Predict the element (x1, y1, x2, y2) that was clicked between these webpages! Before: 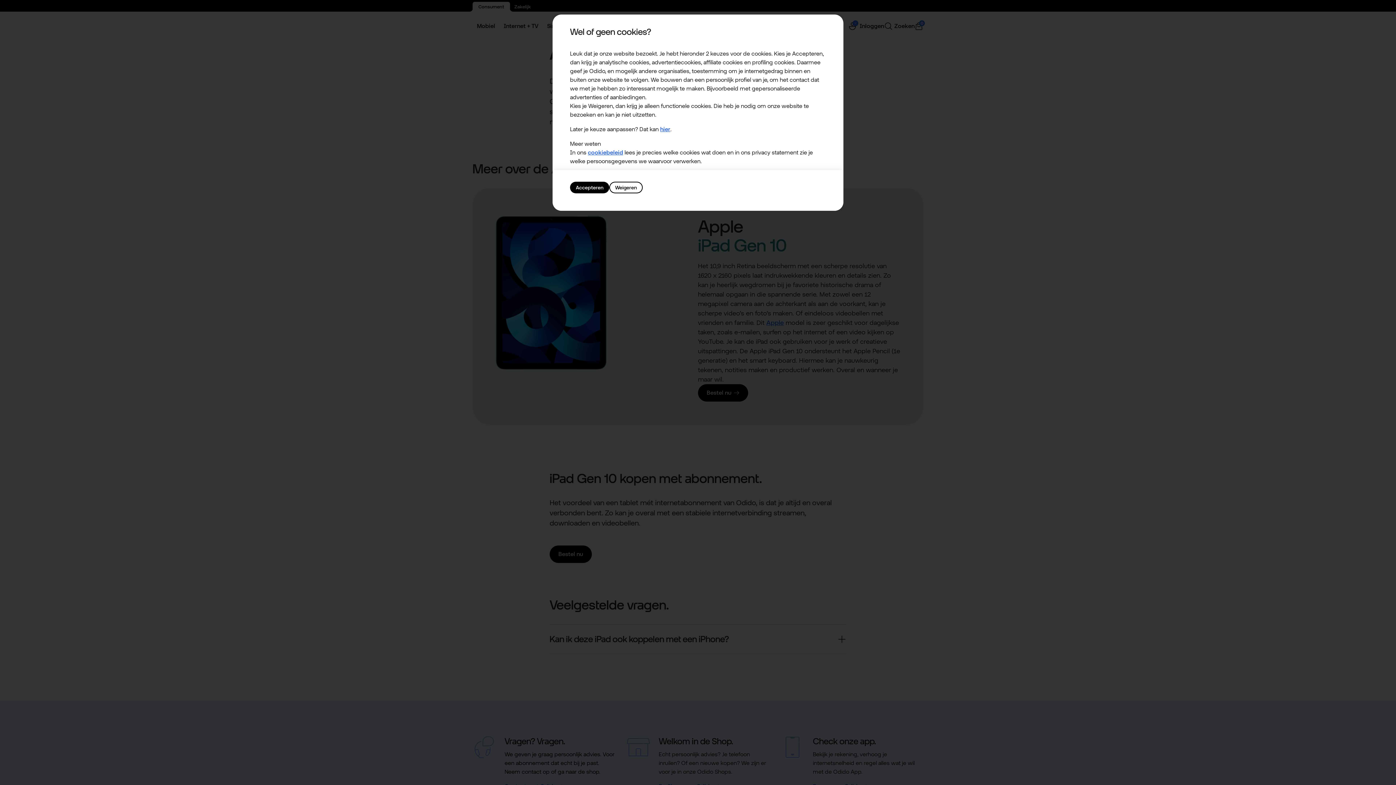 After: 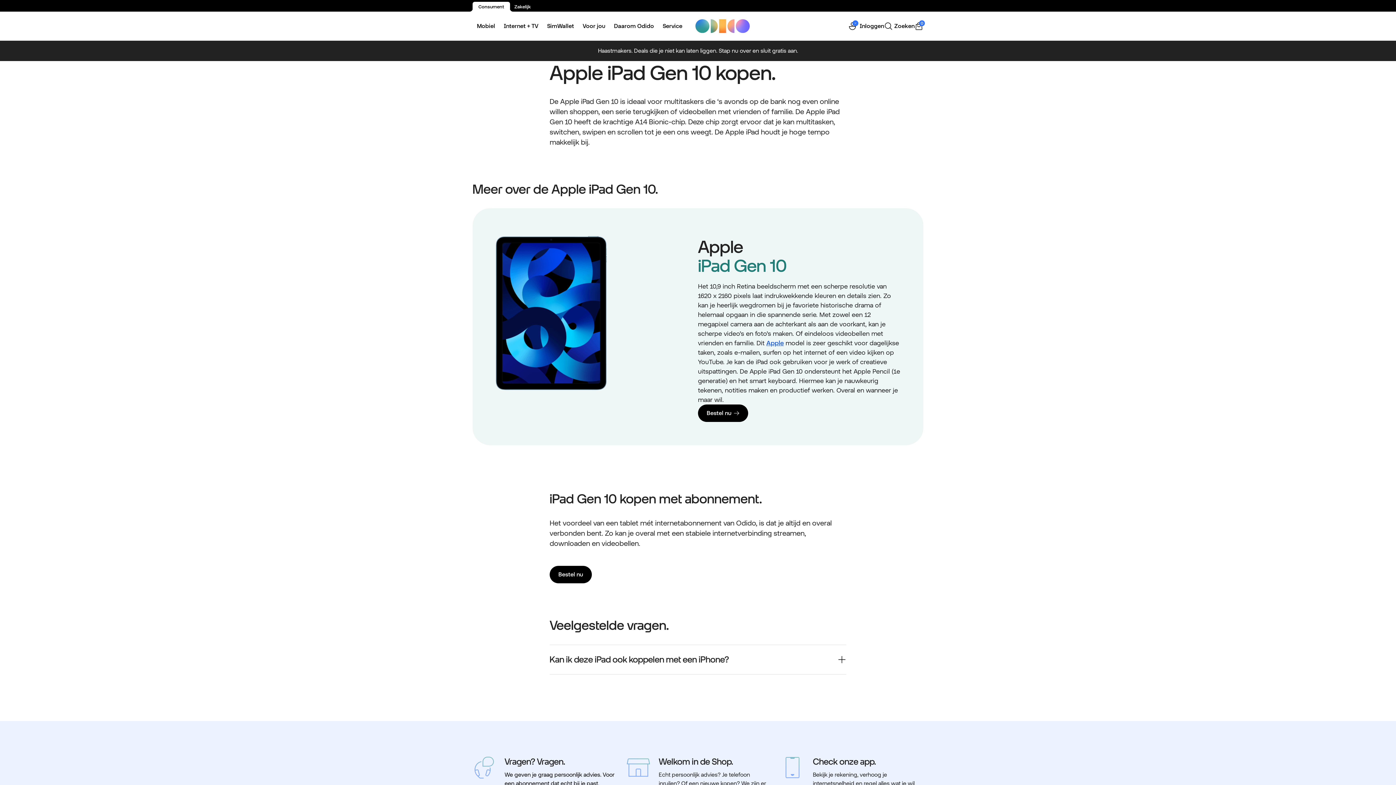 Action: label: Weigeren bbox: (609, 181, 642, 193)